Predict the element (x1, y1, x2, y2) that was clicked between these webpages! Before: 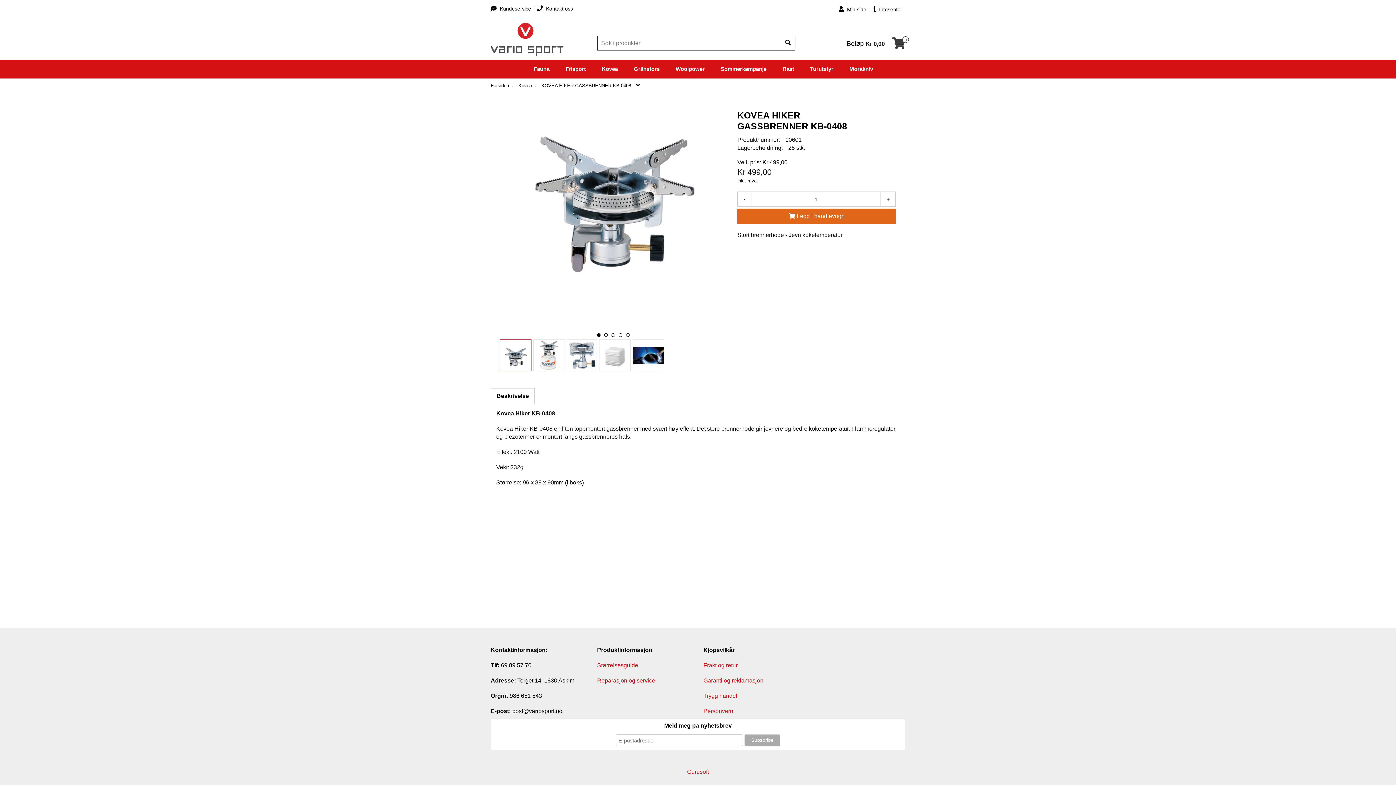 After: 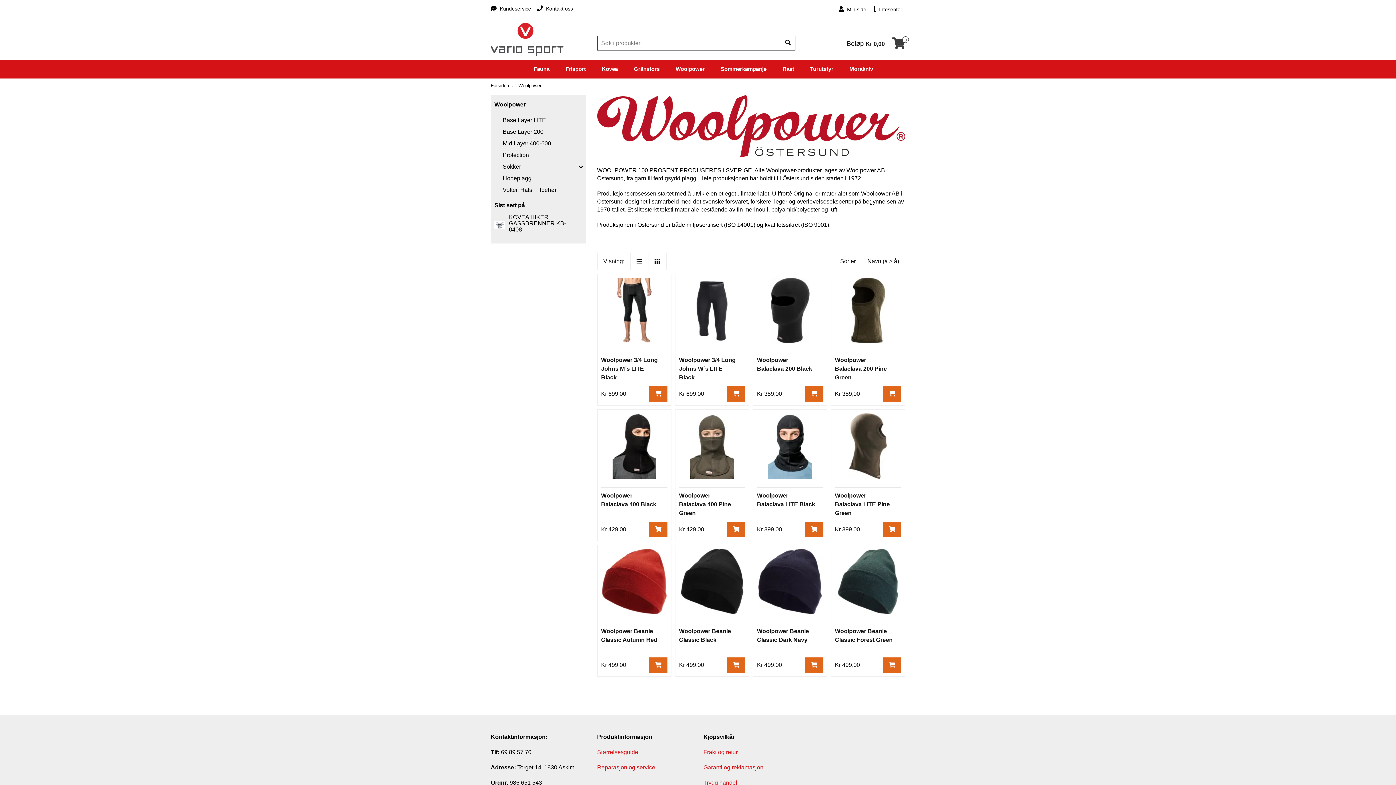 Action: label: Woolpower bbox: (668, 59, 712, 78)